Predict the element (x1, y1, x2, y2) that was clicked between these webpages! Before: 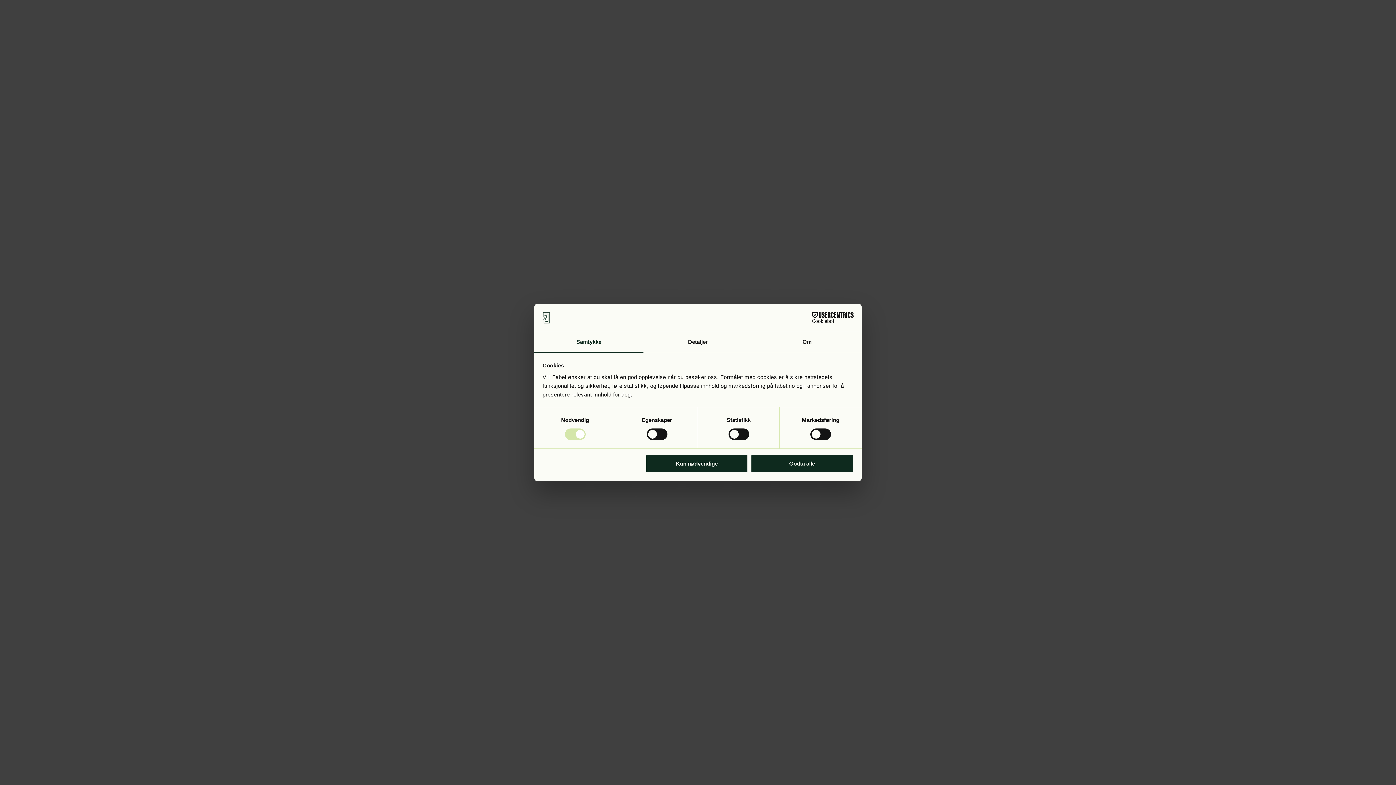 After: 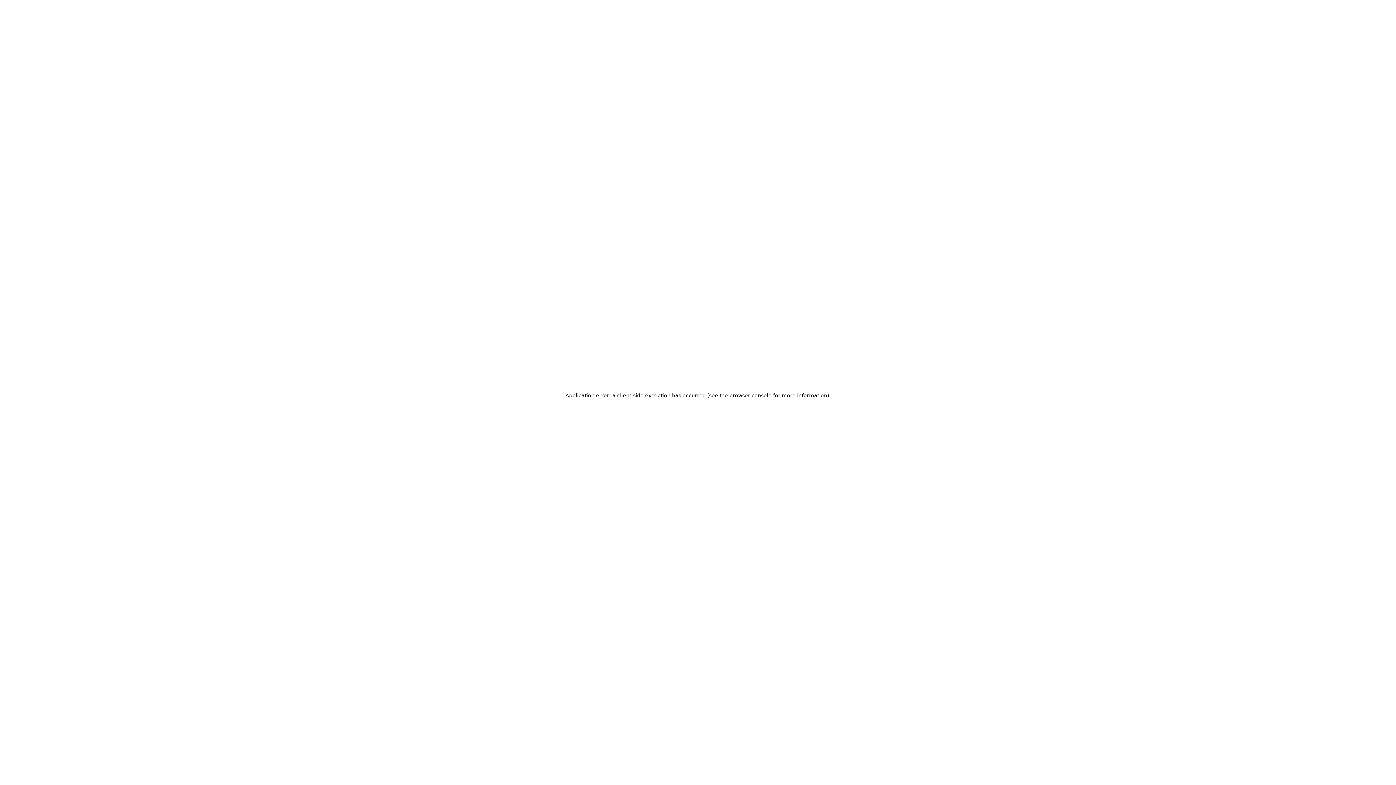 Action: label: Kun nødvendige bbox: (645, 454, 748, 472)